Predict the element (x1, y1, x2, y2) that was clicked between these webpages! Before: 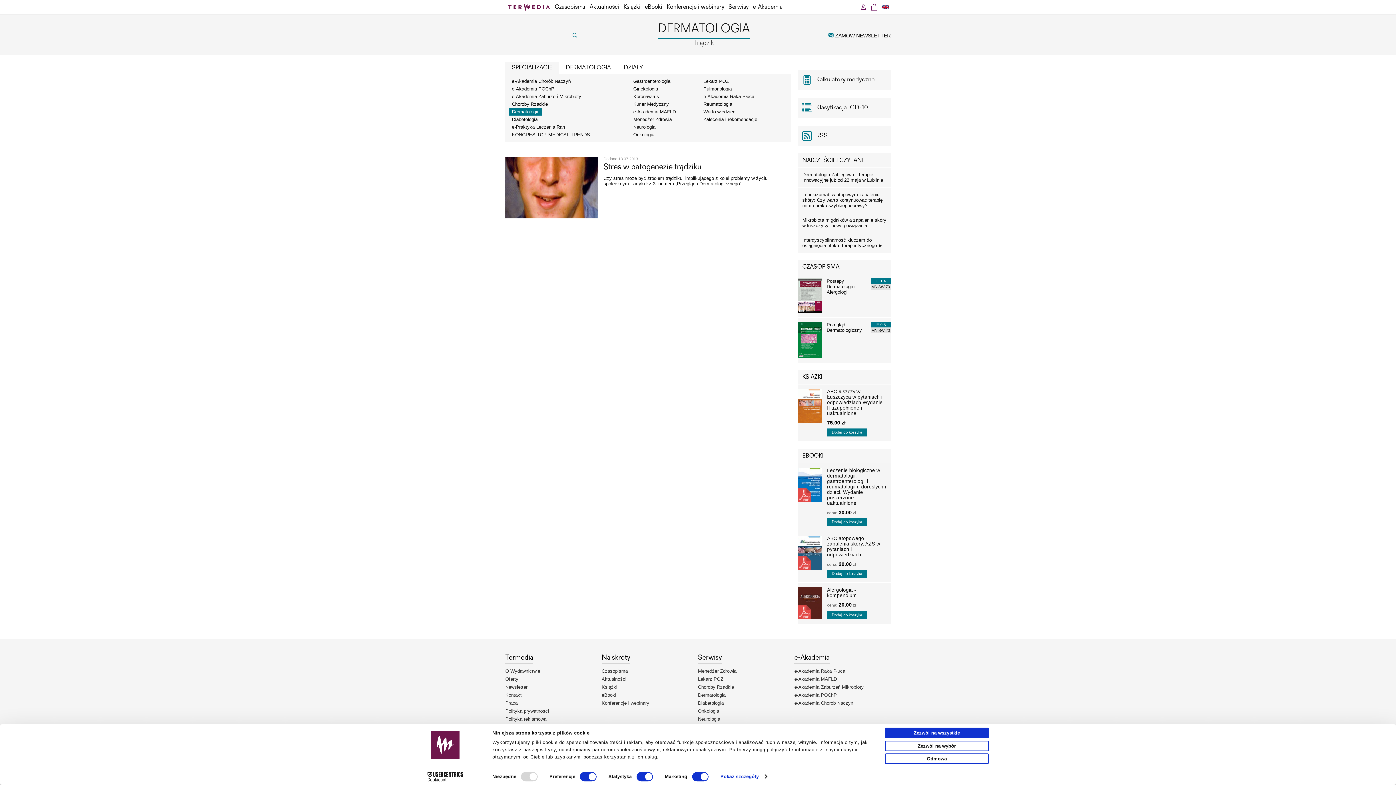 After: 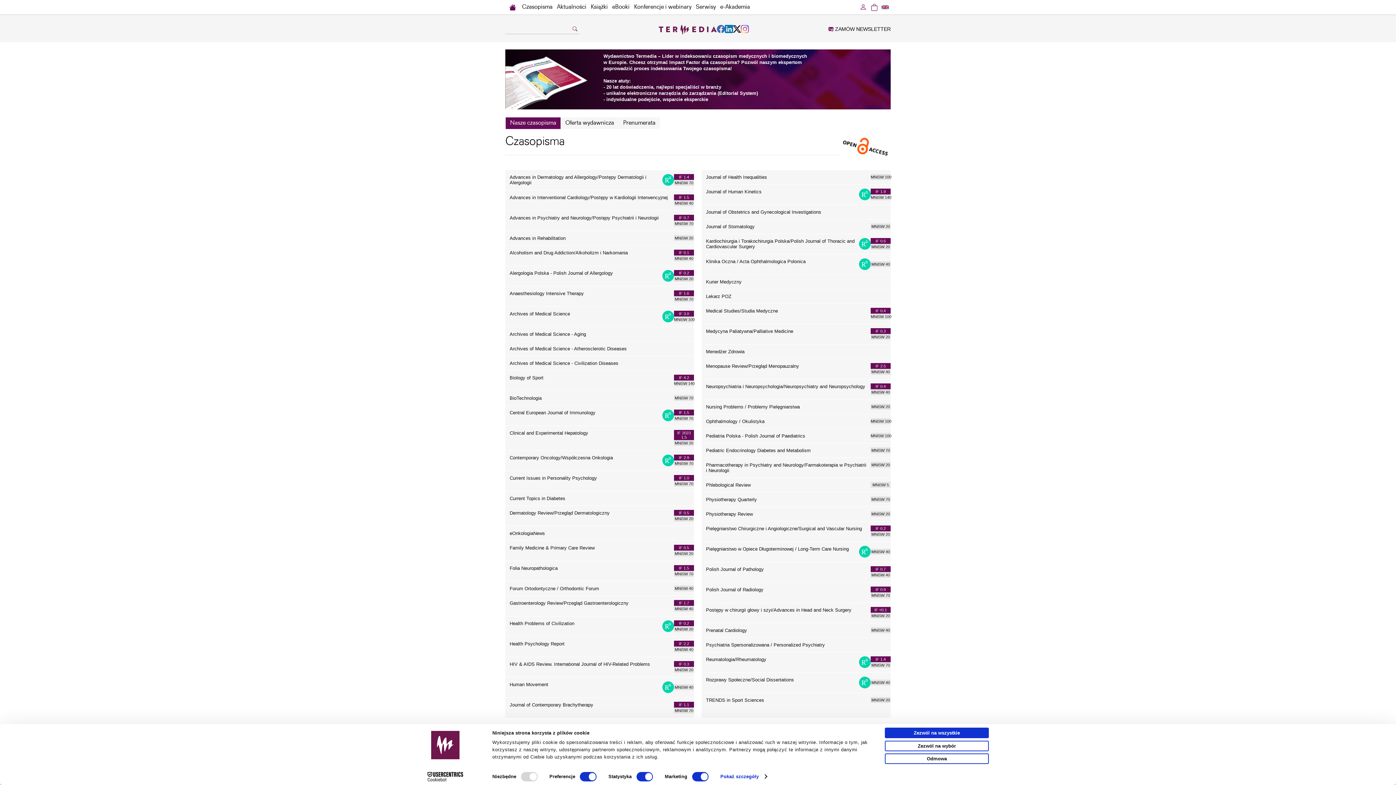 Action: label: Czasopisma bbox: (601, 667, 698, 675)